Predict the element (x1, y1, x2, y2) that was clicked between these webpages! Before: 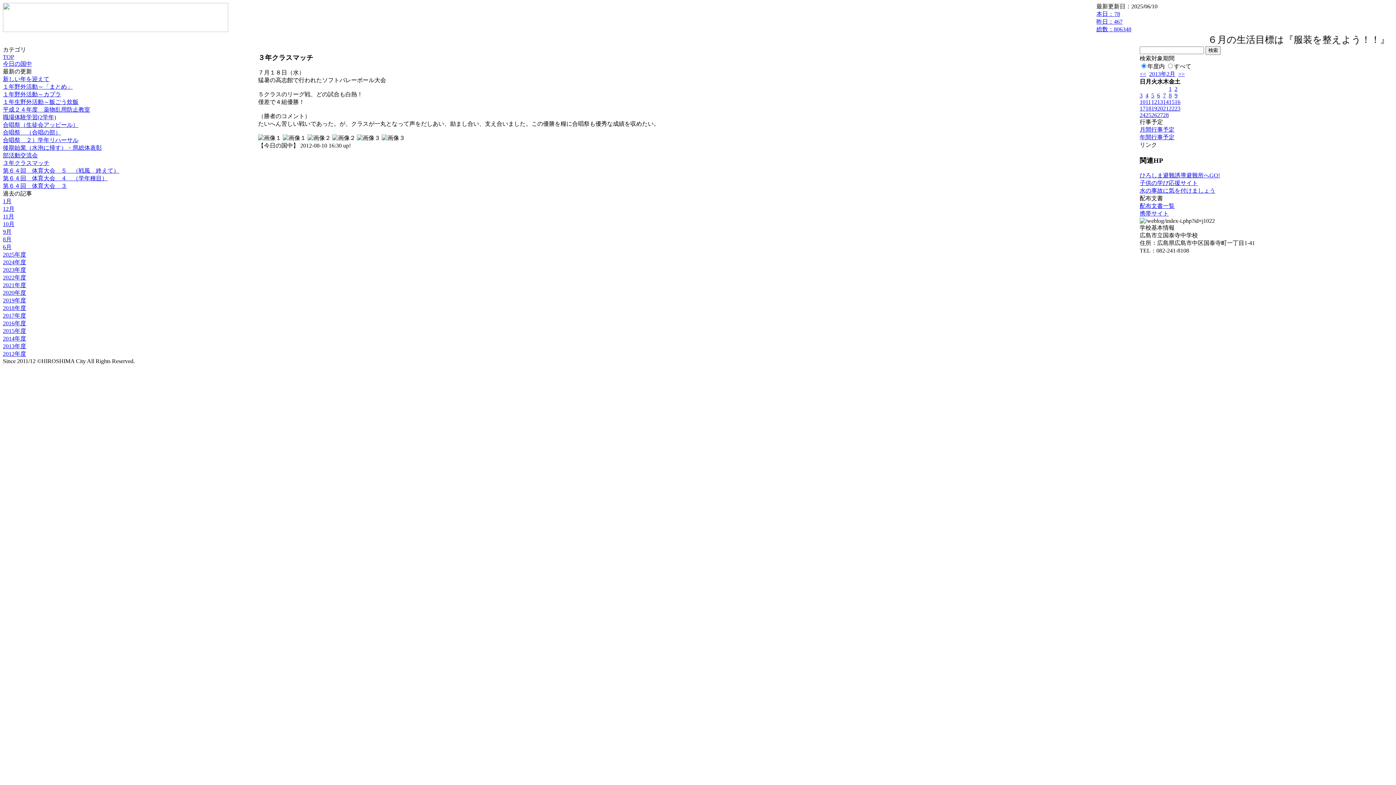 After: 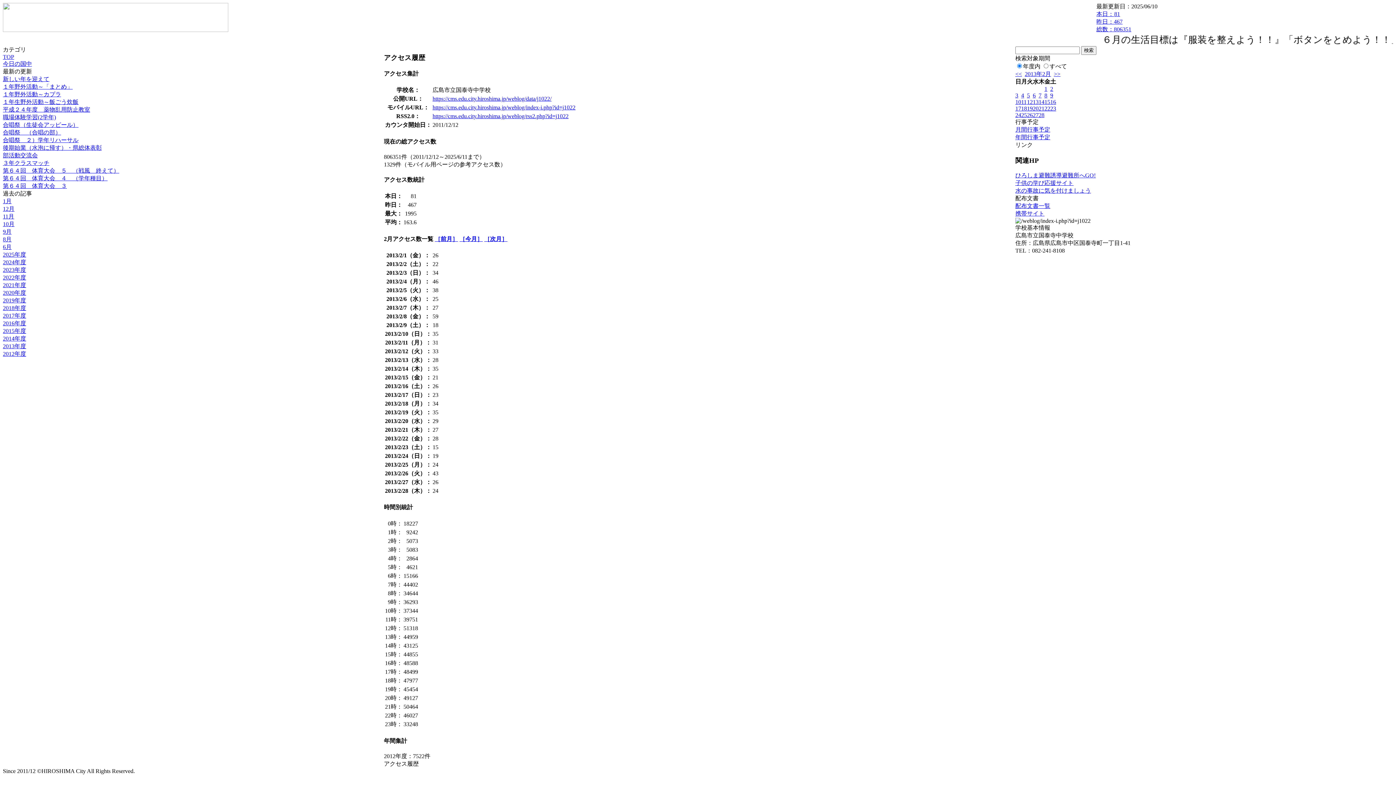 Action: label: 本日：78
昨日：467
総数：806348 bbox: (1096, 10, 1131, 32)